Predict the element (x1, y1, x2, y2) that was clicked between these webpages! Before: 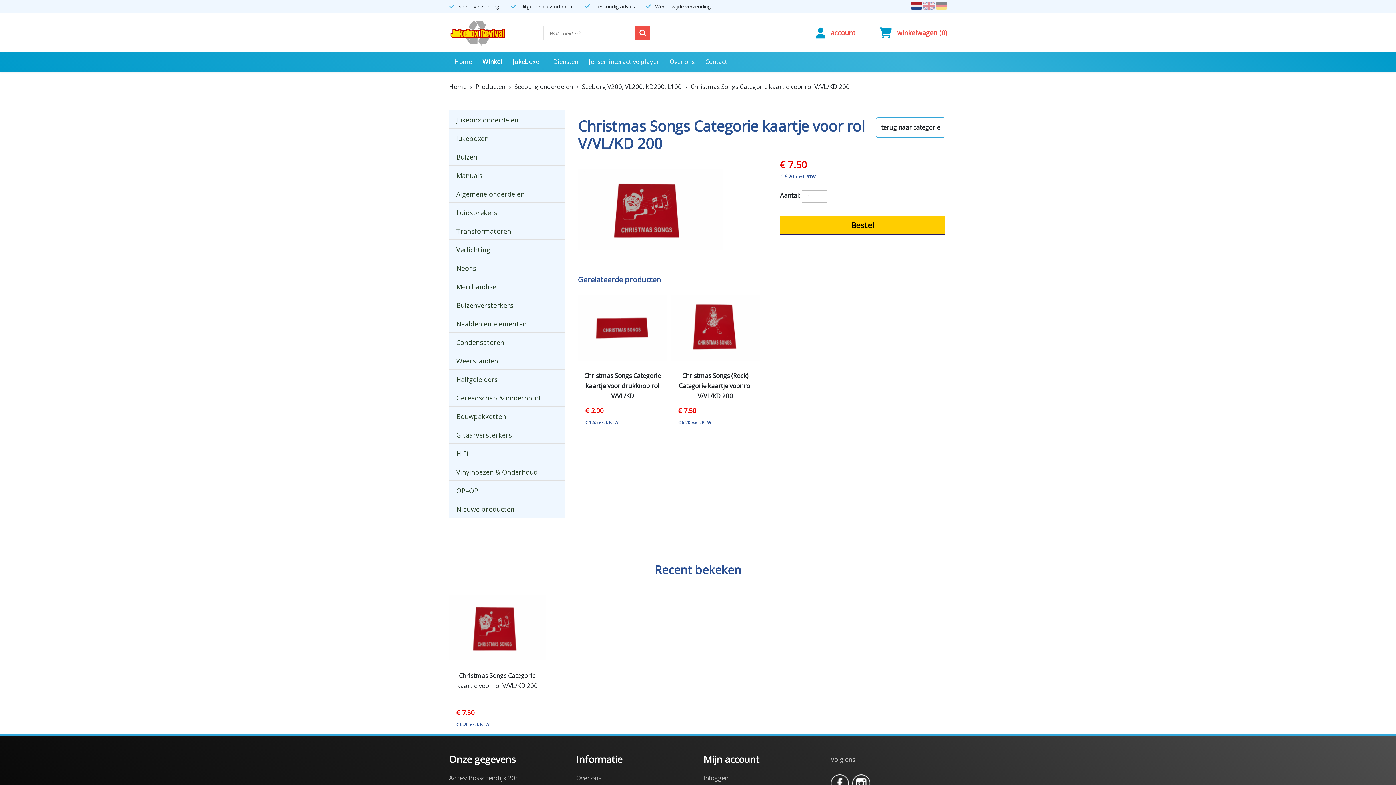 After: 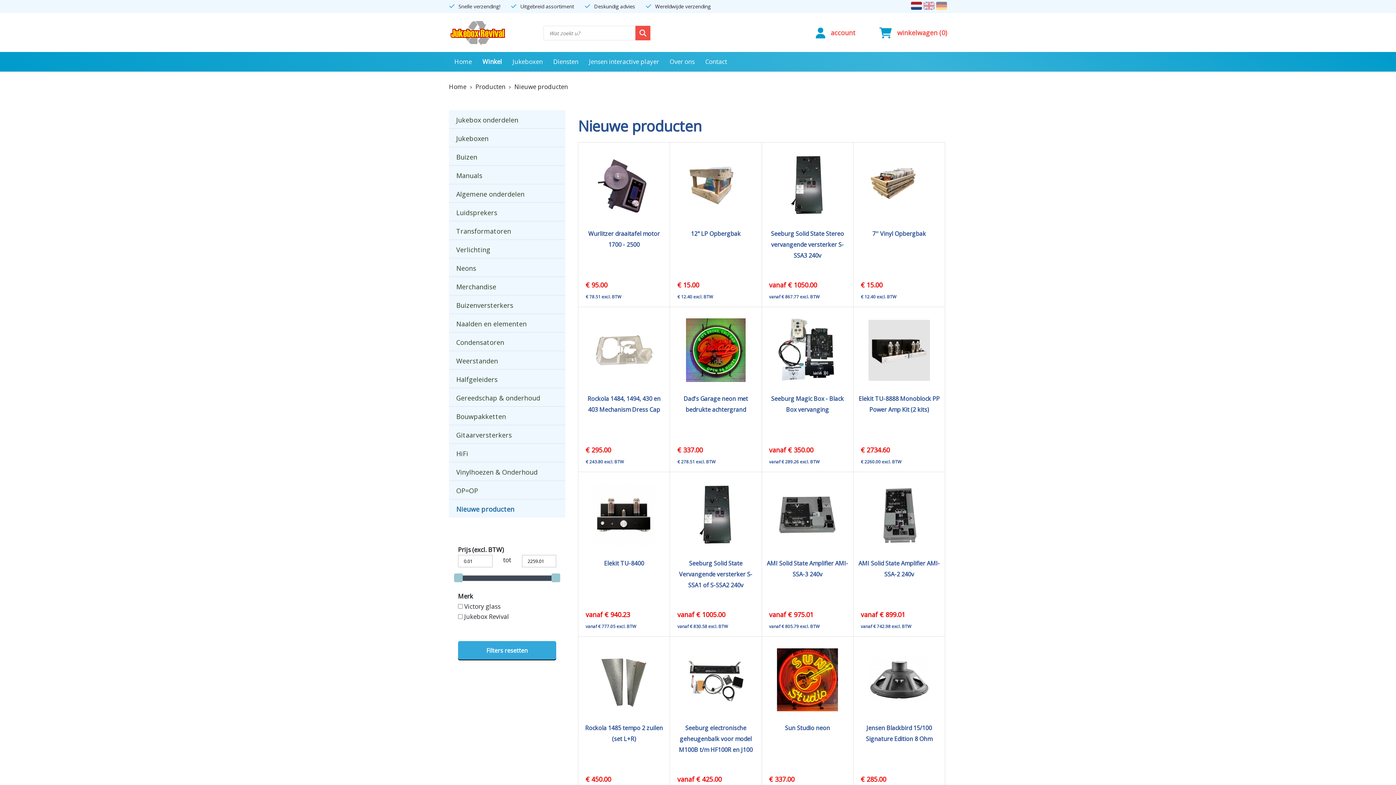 Action: bbox: (449, 499, 565, 517) label: Nieuwe producten